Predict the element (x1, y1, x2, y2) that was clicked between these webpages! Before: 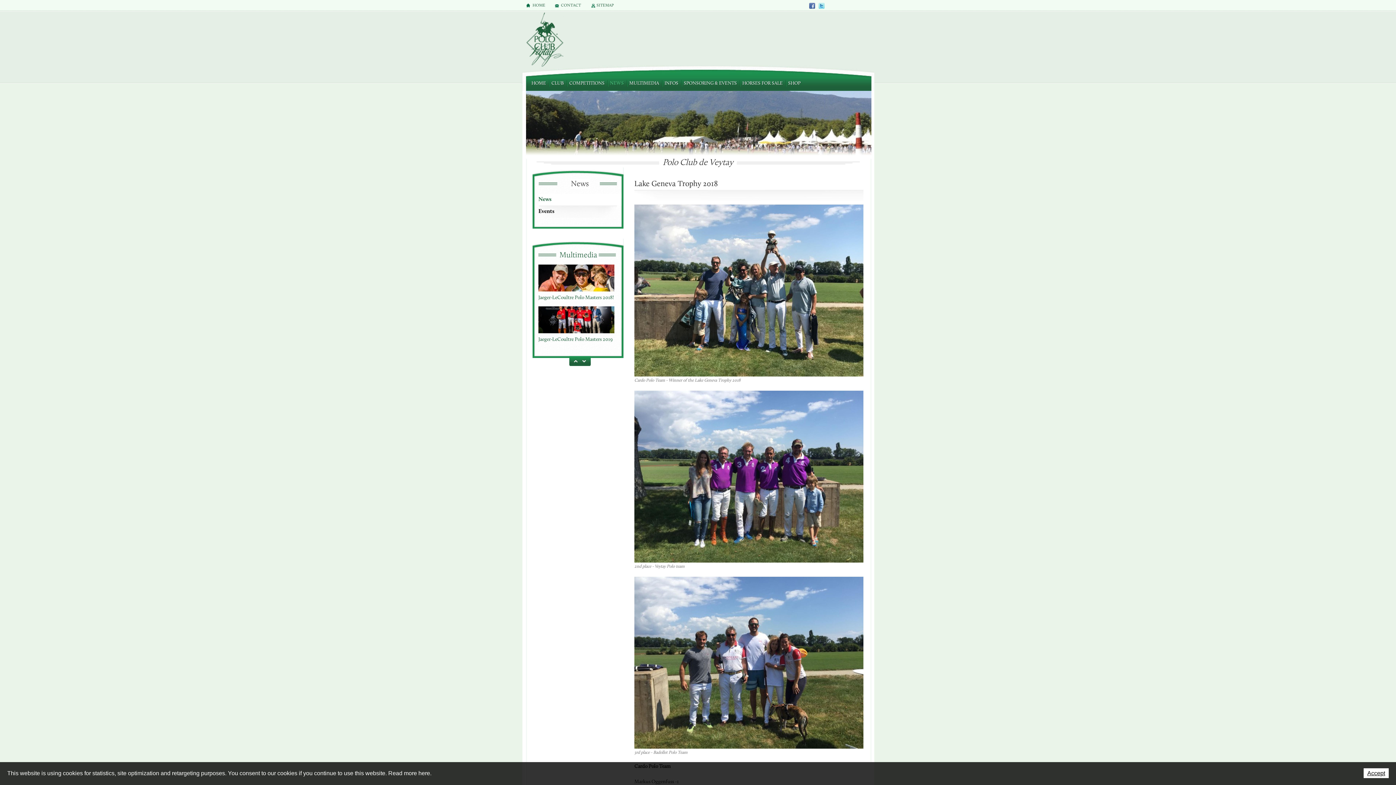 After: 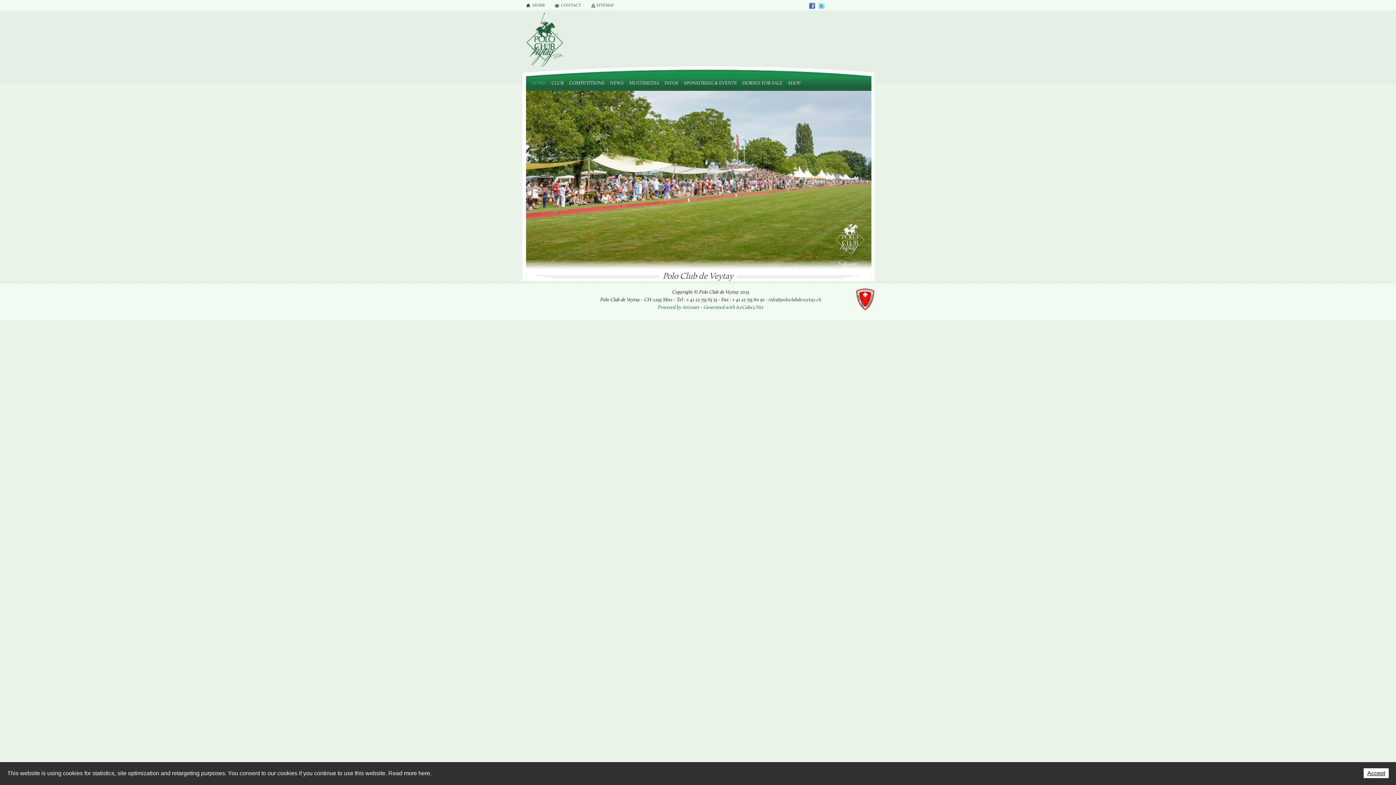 Action: label: Polo Club de Veytay bbox: (525, 12, 564, 68)